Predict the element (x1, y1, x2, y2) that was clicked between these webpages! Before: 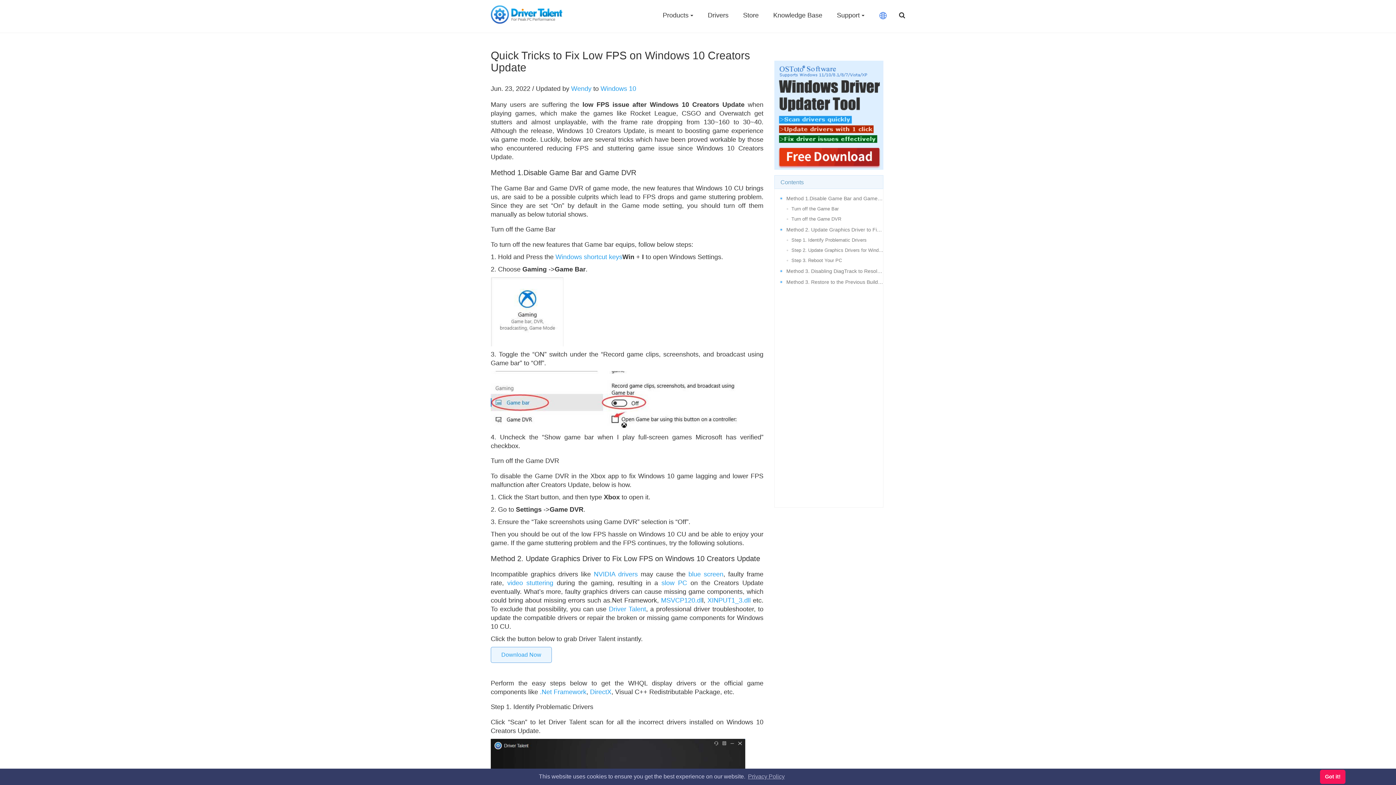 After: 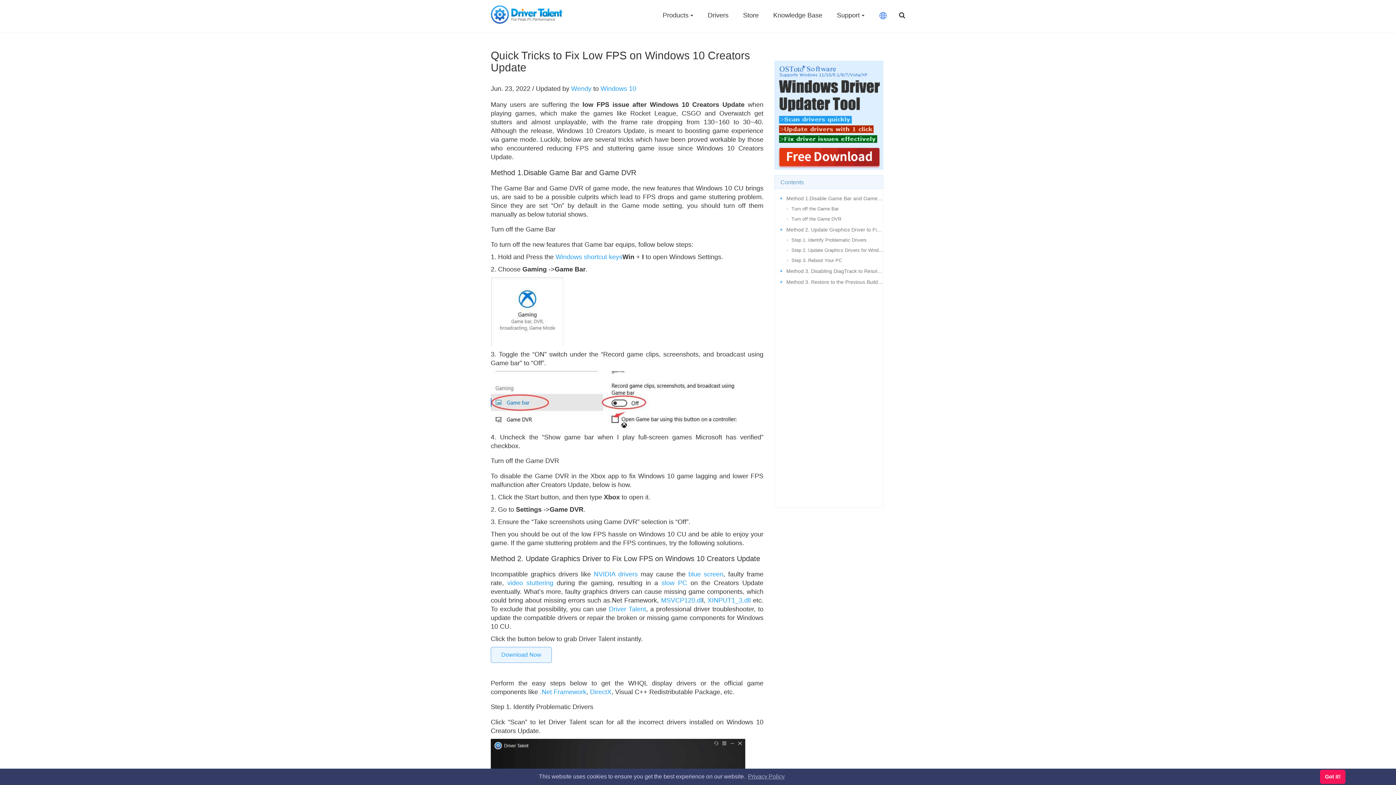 Action: bbox: (661, 579, 687, 586) label: slow PC